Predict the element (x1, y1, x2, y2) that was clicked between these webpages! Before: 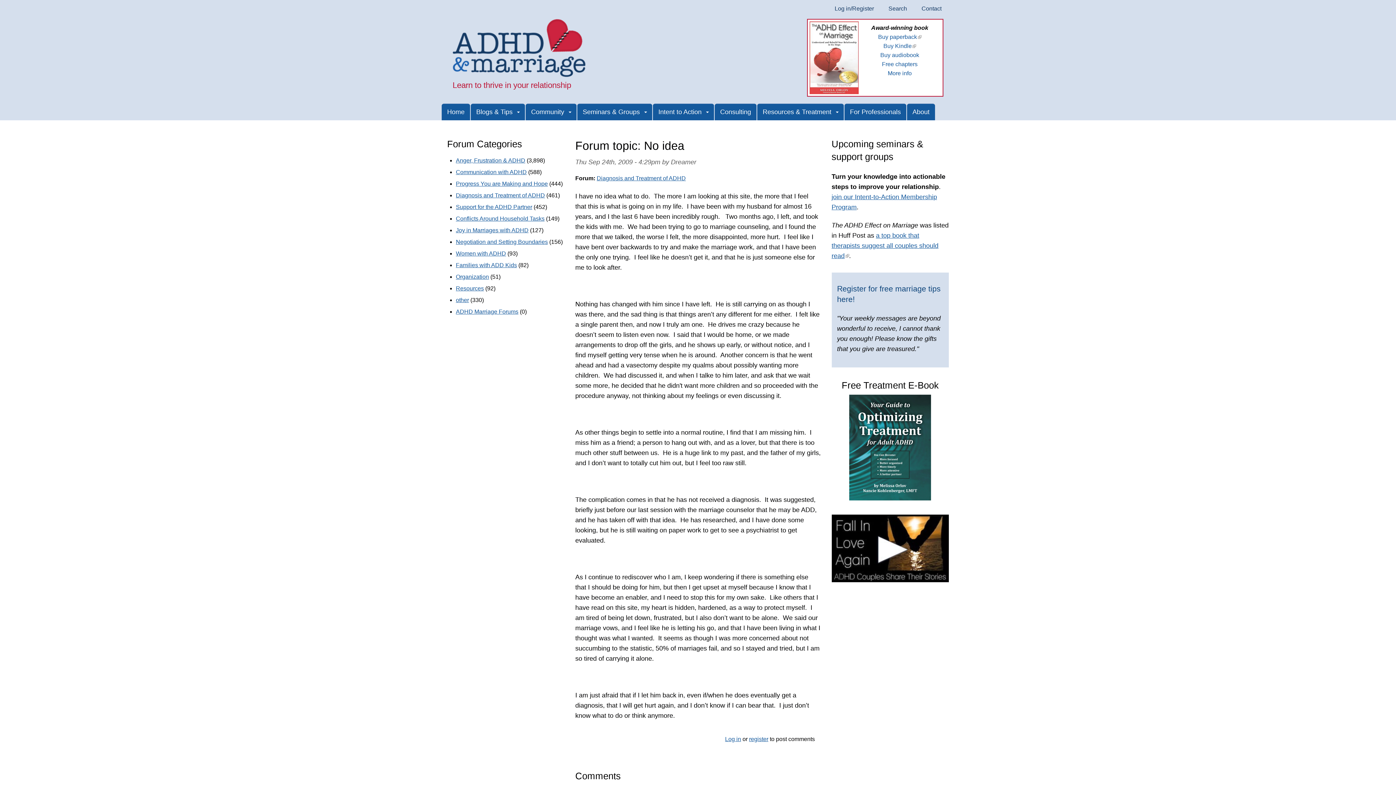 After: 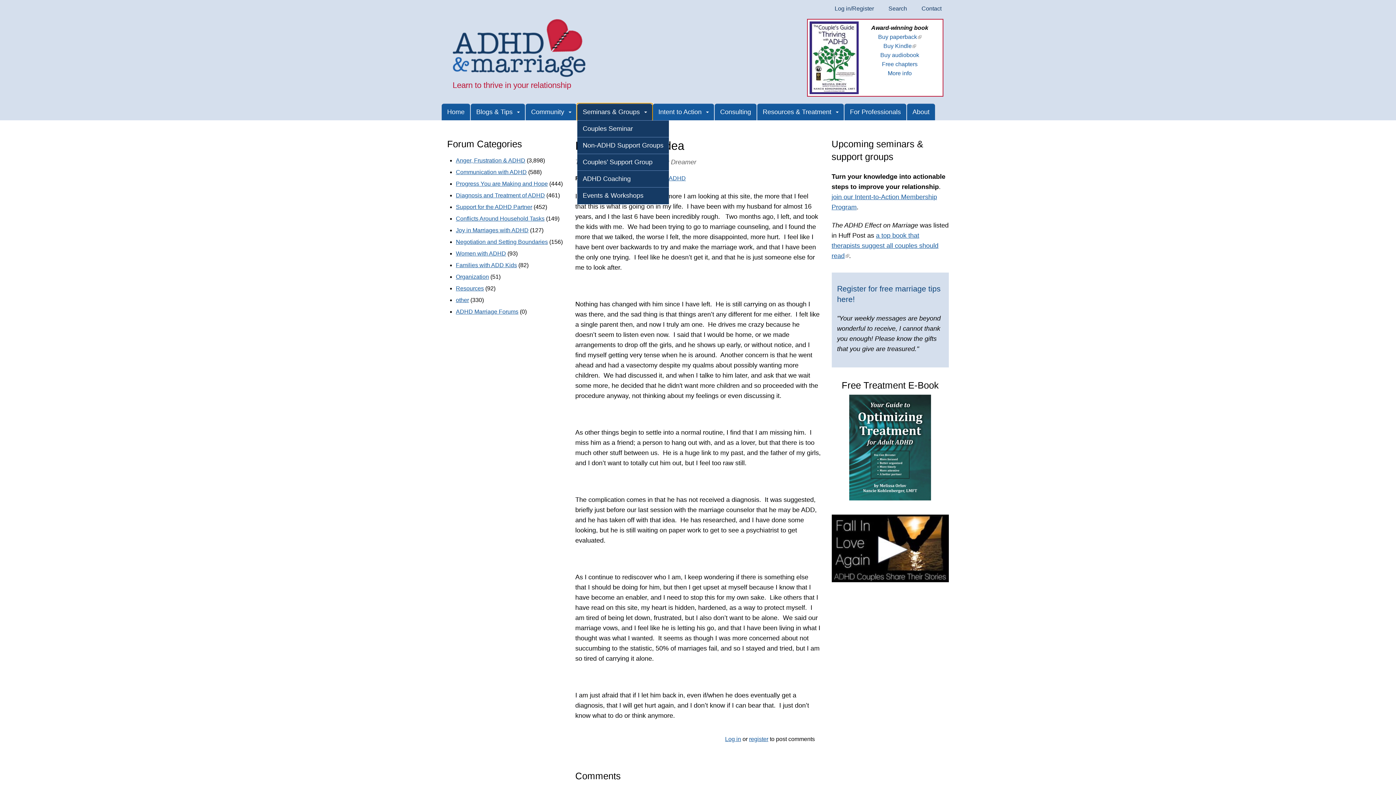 Action: bbox: (577, 103, 652, 120) label: Seminars & Groups